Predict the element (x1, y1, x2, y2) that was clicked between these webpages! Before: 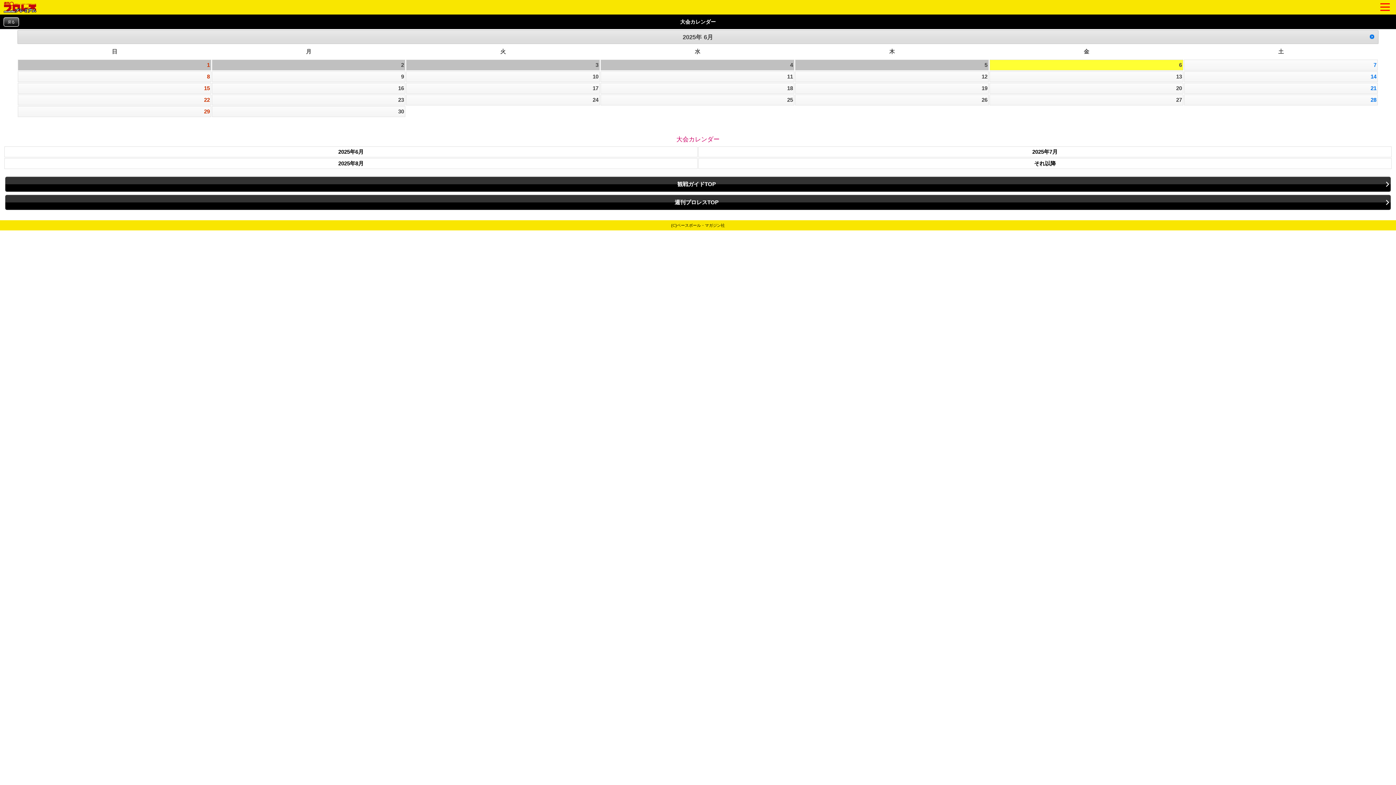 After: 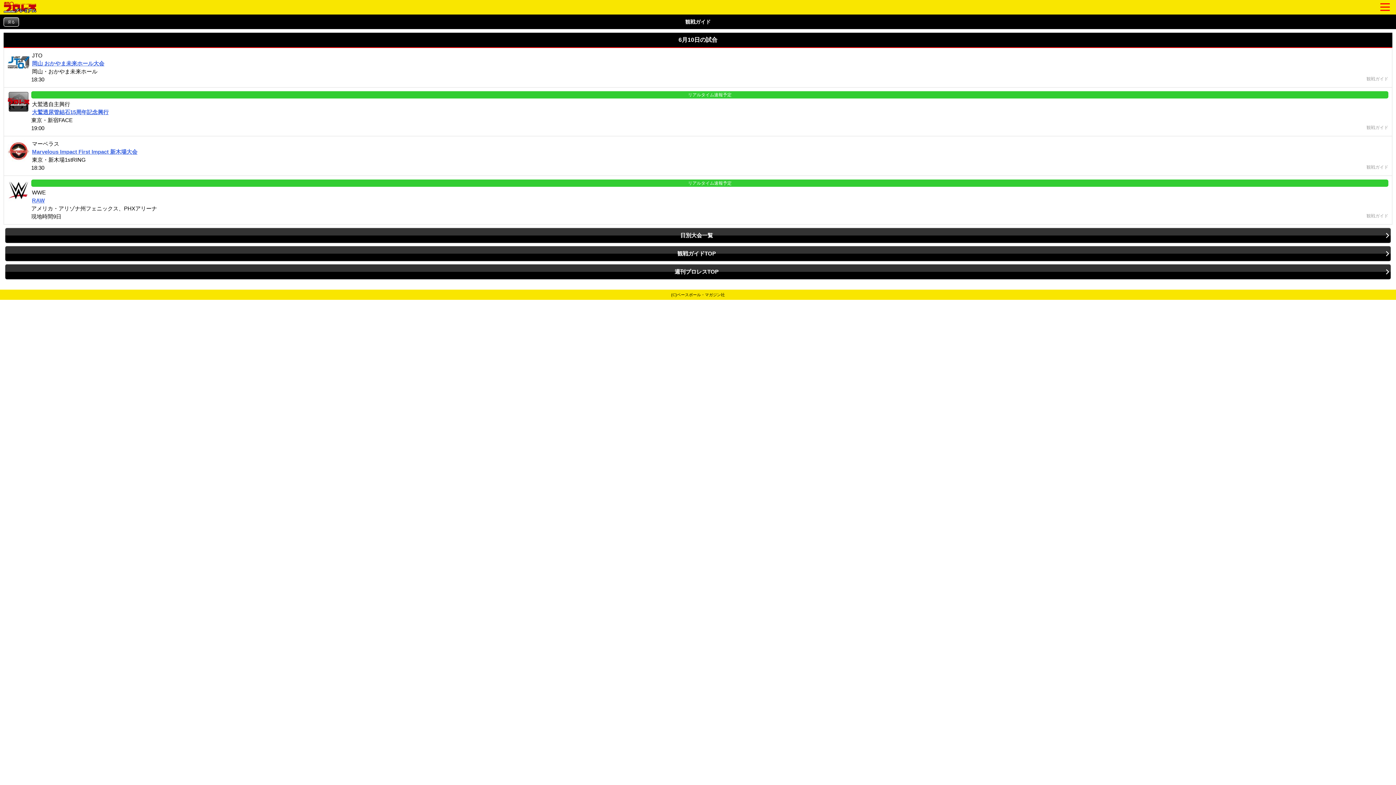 Action: label: 10 bbox: (406, 71, 600, 82)